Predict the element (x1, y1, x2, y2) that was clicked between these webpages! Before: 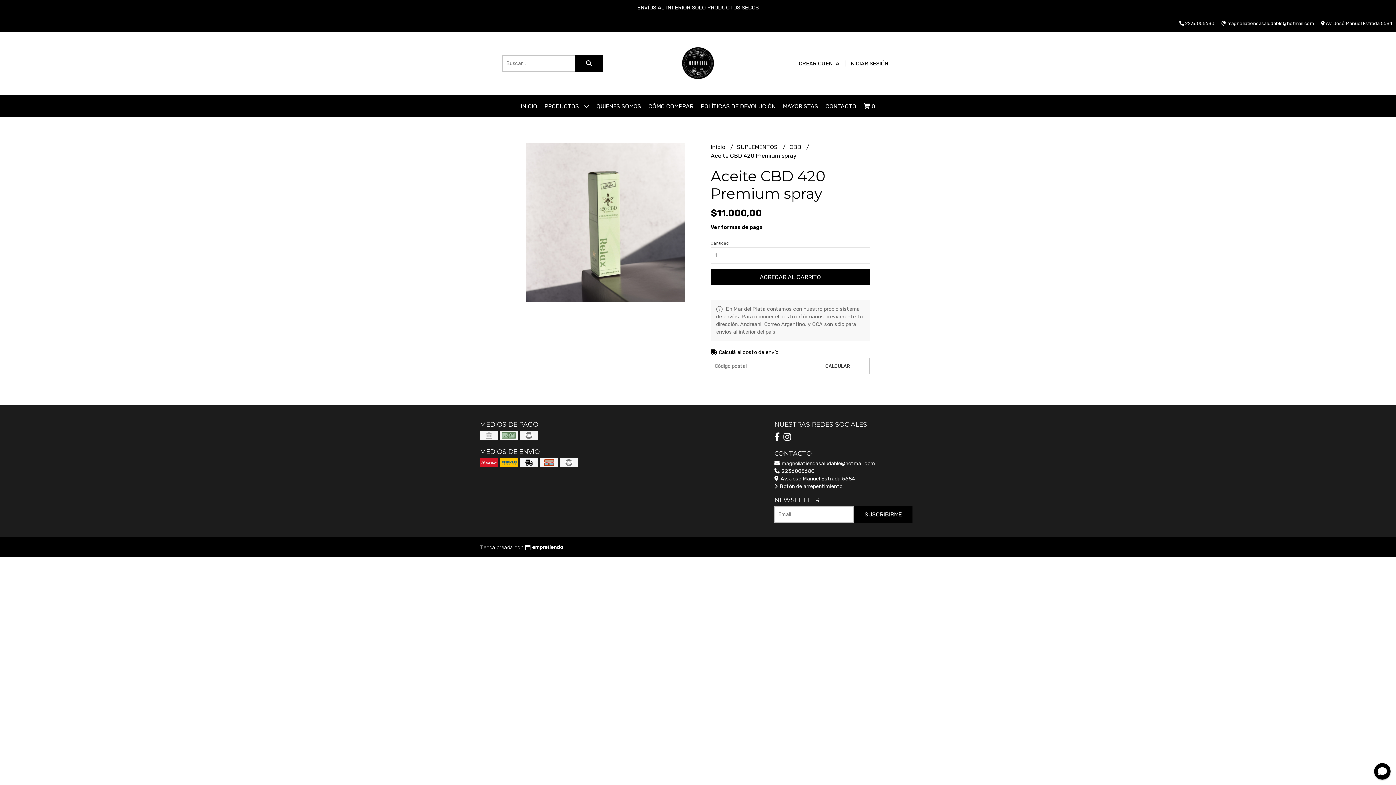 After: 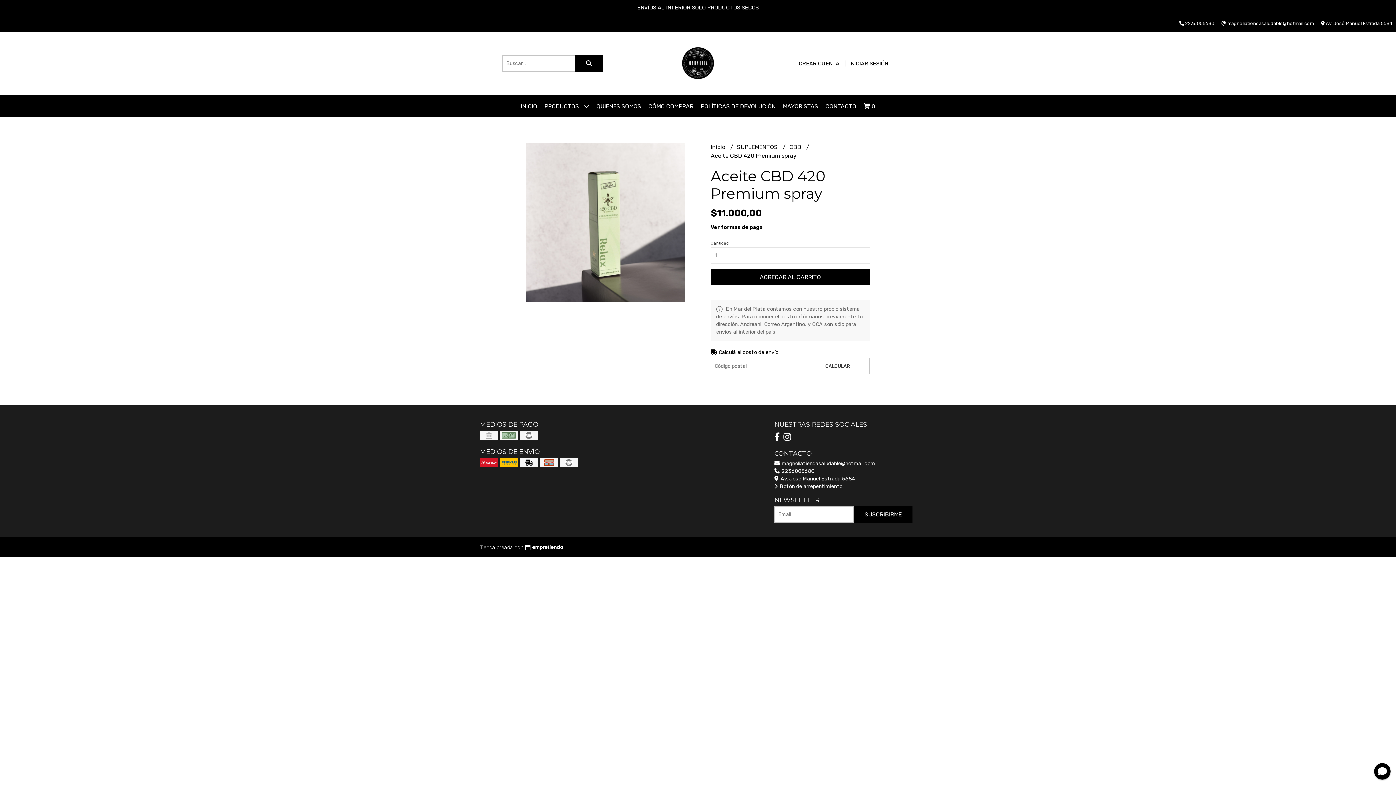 Action: bbox: (523, 543, 563, 552)